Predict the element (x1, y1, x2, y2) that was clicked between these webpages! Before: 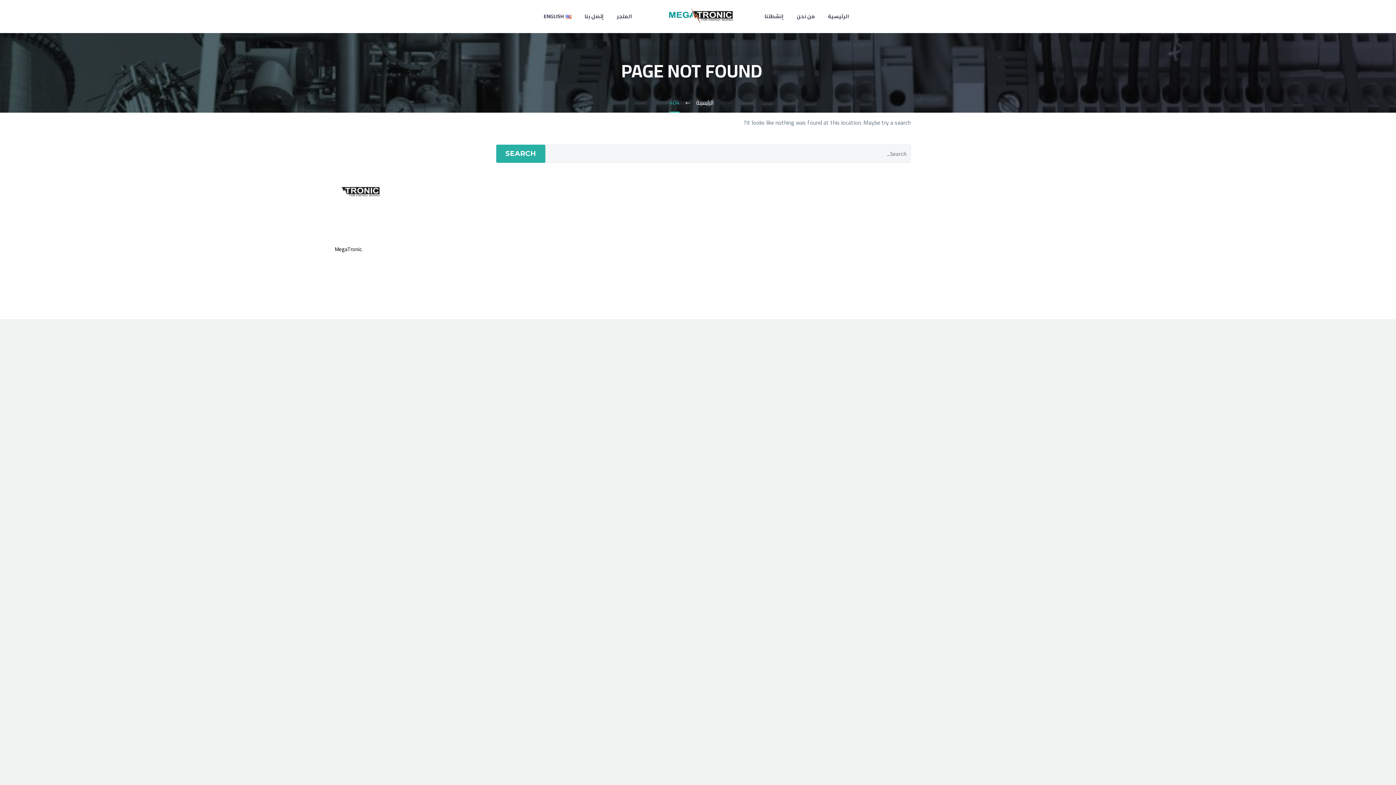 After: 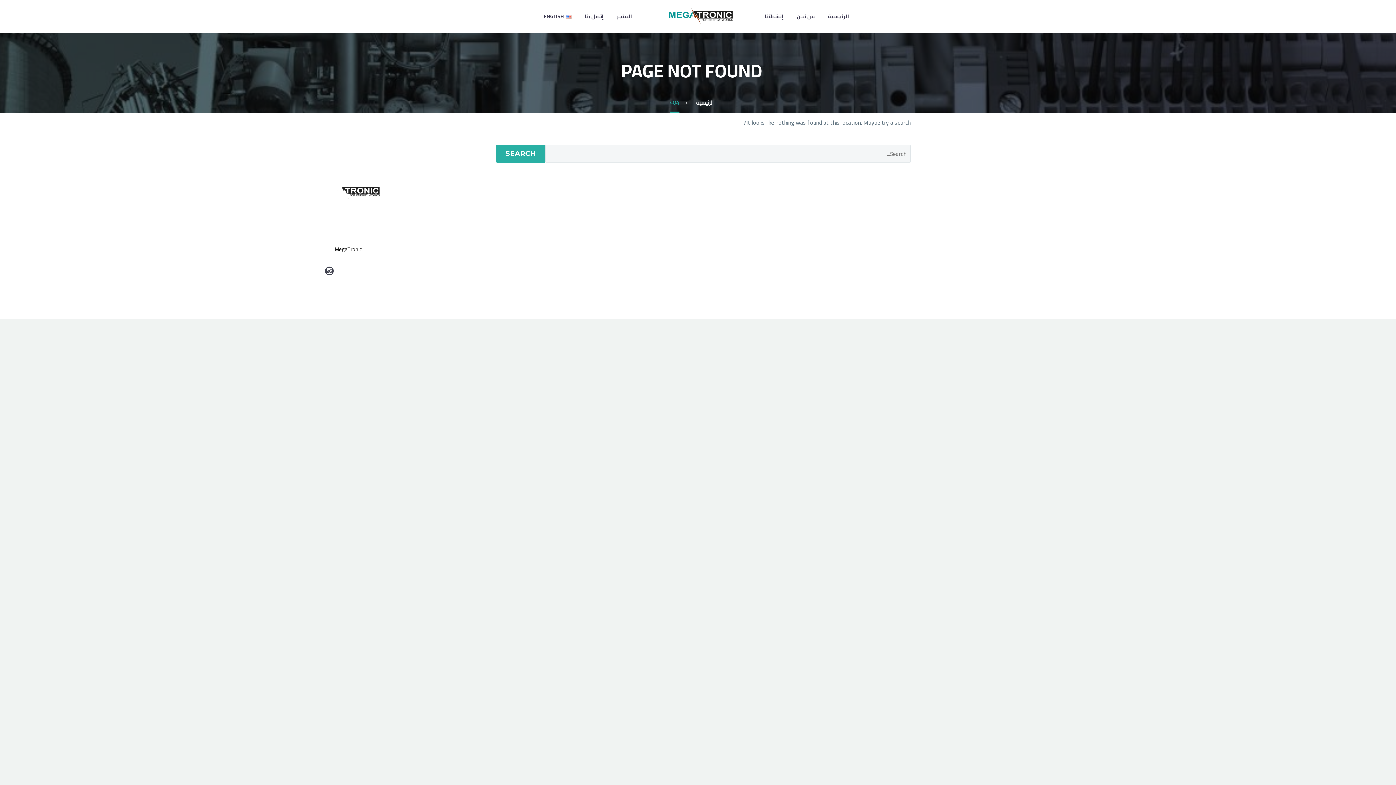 Action: bbox: (325, 267, 333, 275) label: Social-instagram-circle